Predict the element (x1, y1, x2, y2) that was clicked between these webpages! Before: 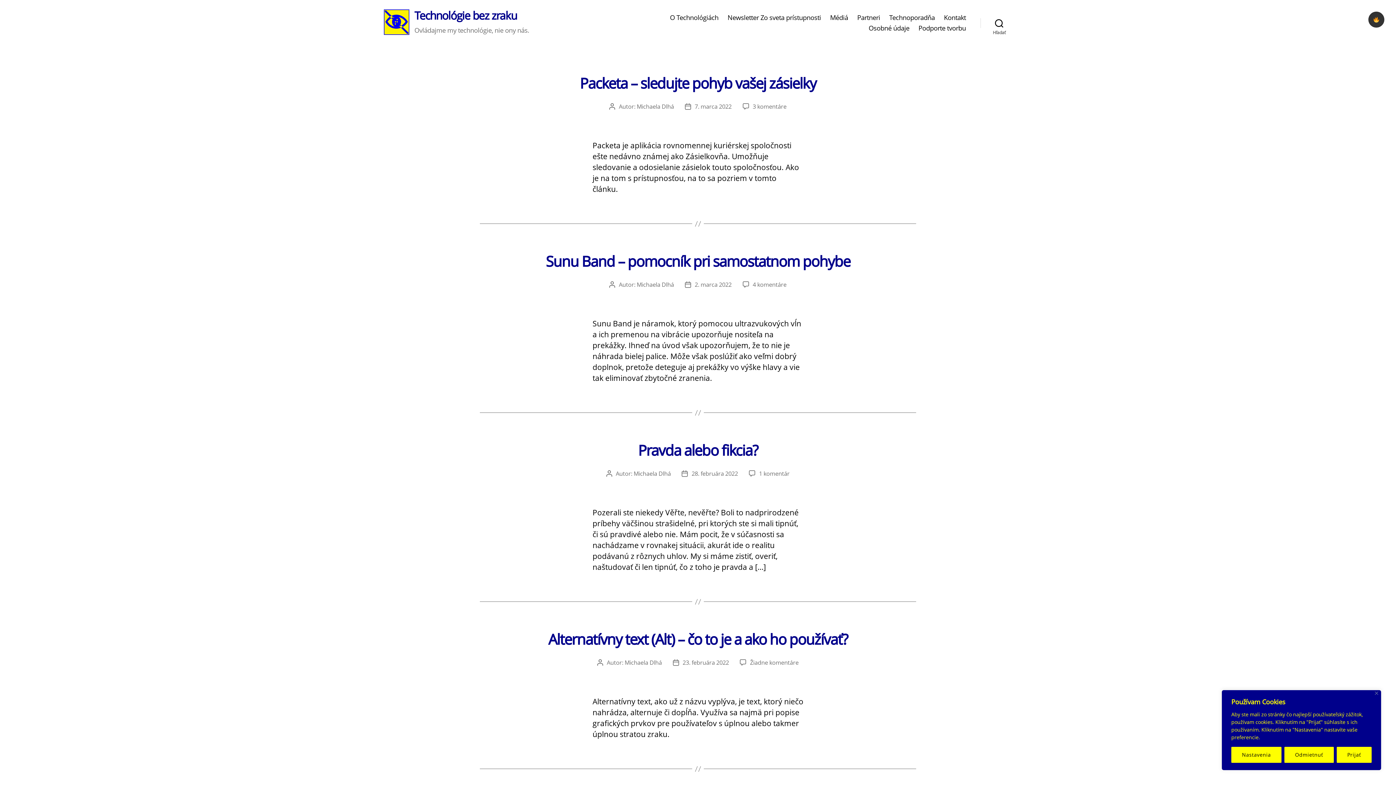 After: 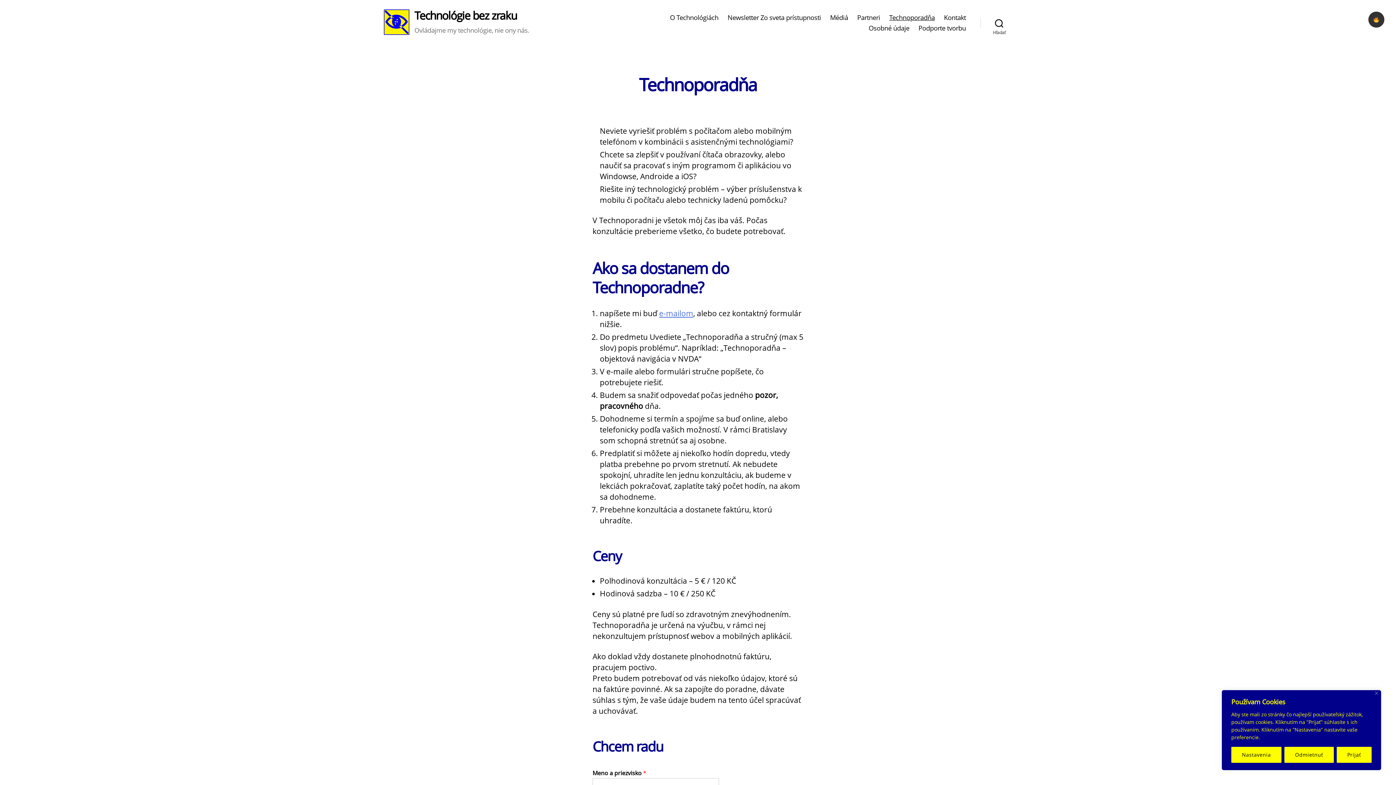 Action: label: Technoporadňa bbox: (889, 13, 935, 21)